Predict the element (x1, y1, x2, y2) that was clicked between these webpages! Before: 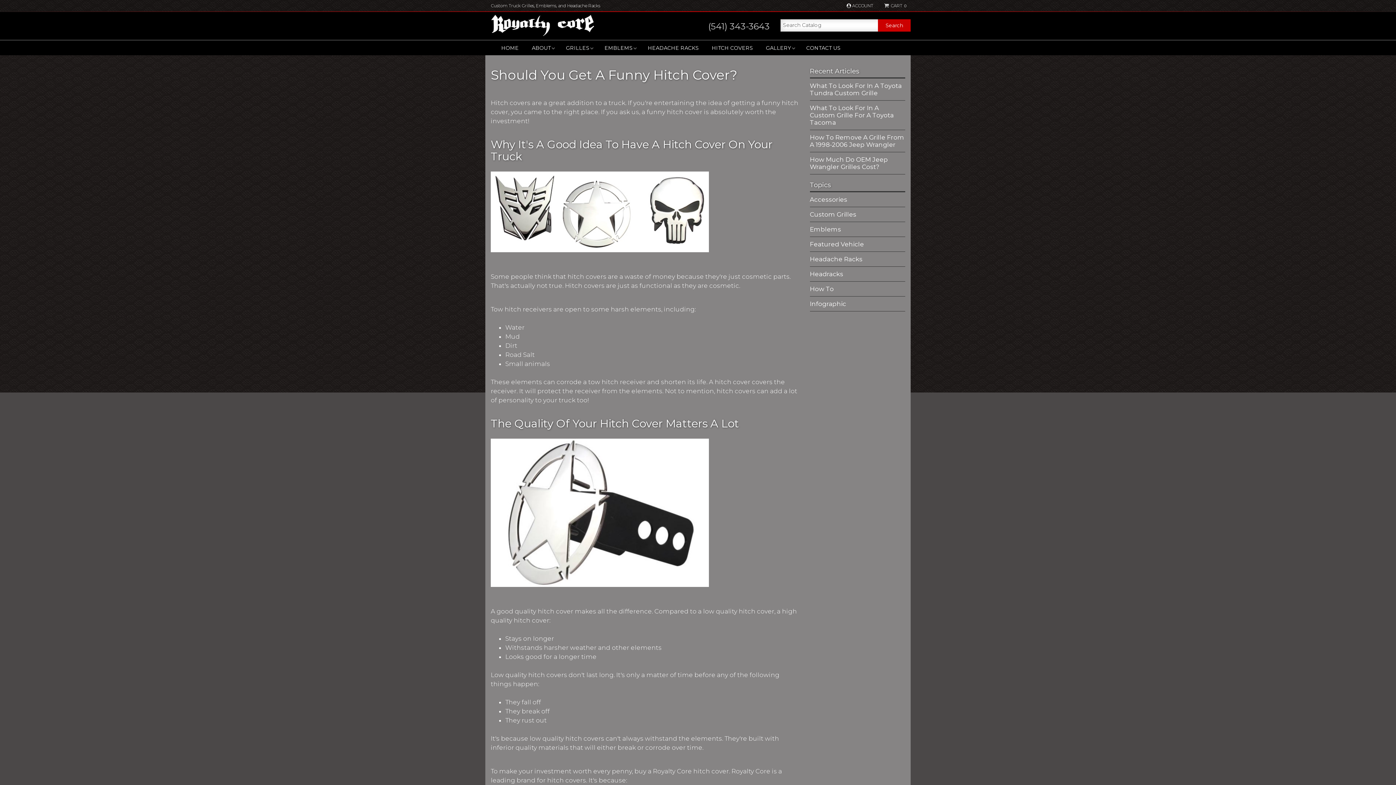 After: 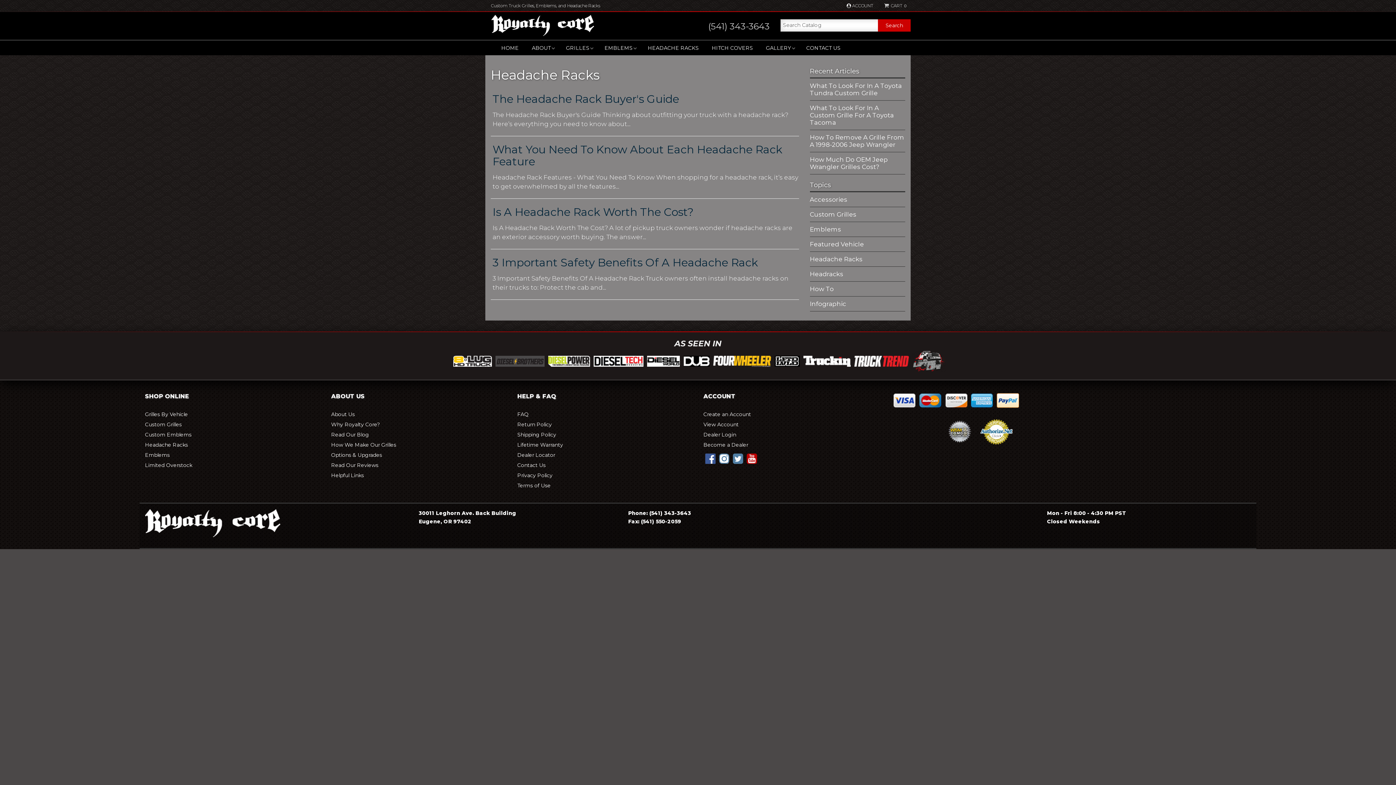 Action: bbox: (810, 255, 862, 263) label: Headache Racks